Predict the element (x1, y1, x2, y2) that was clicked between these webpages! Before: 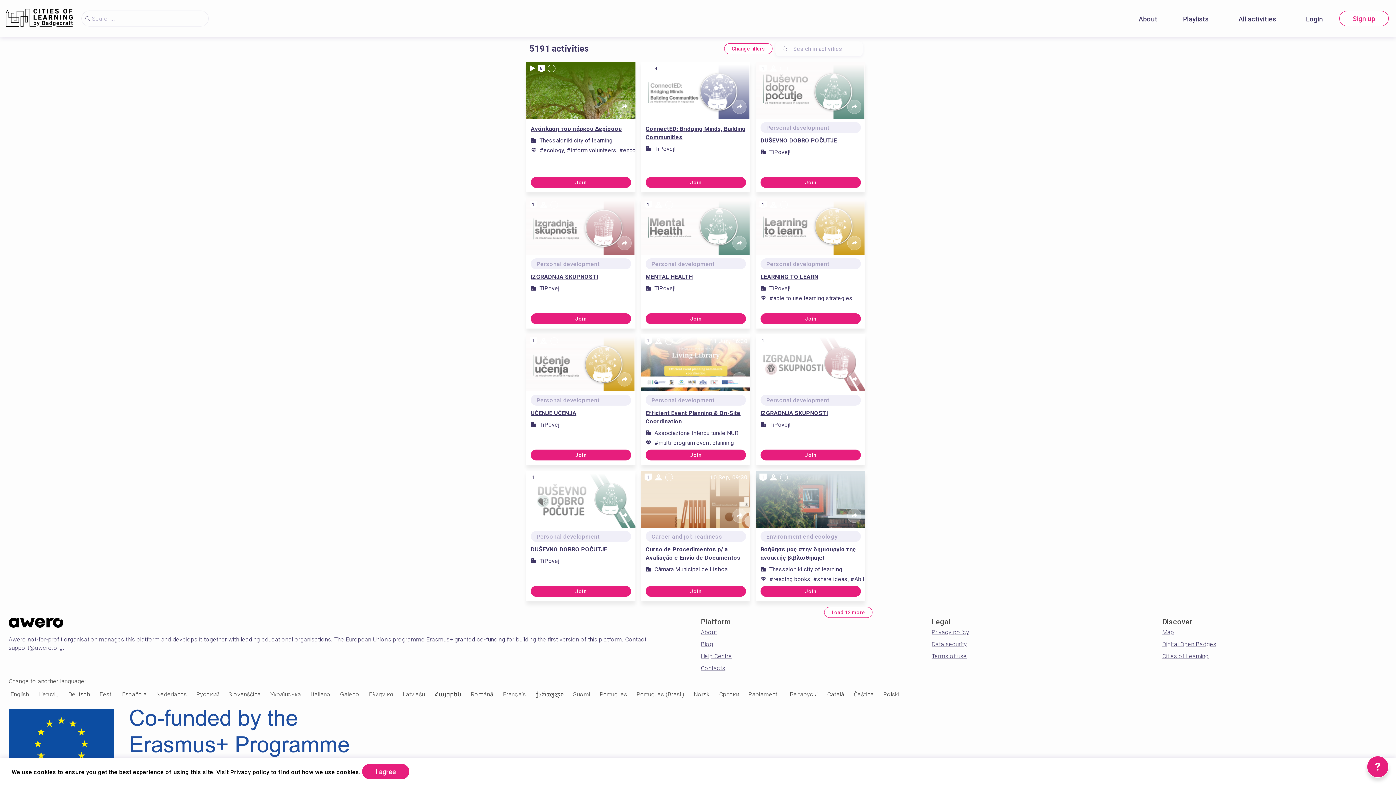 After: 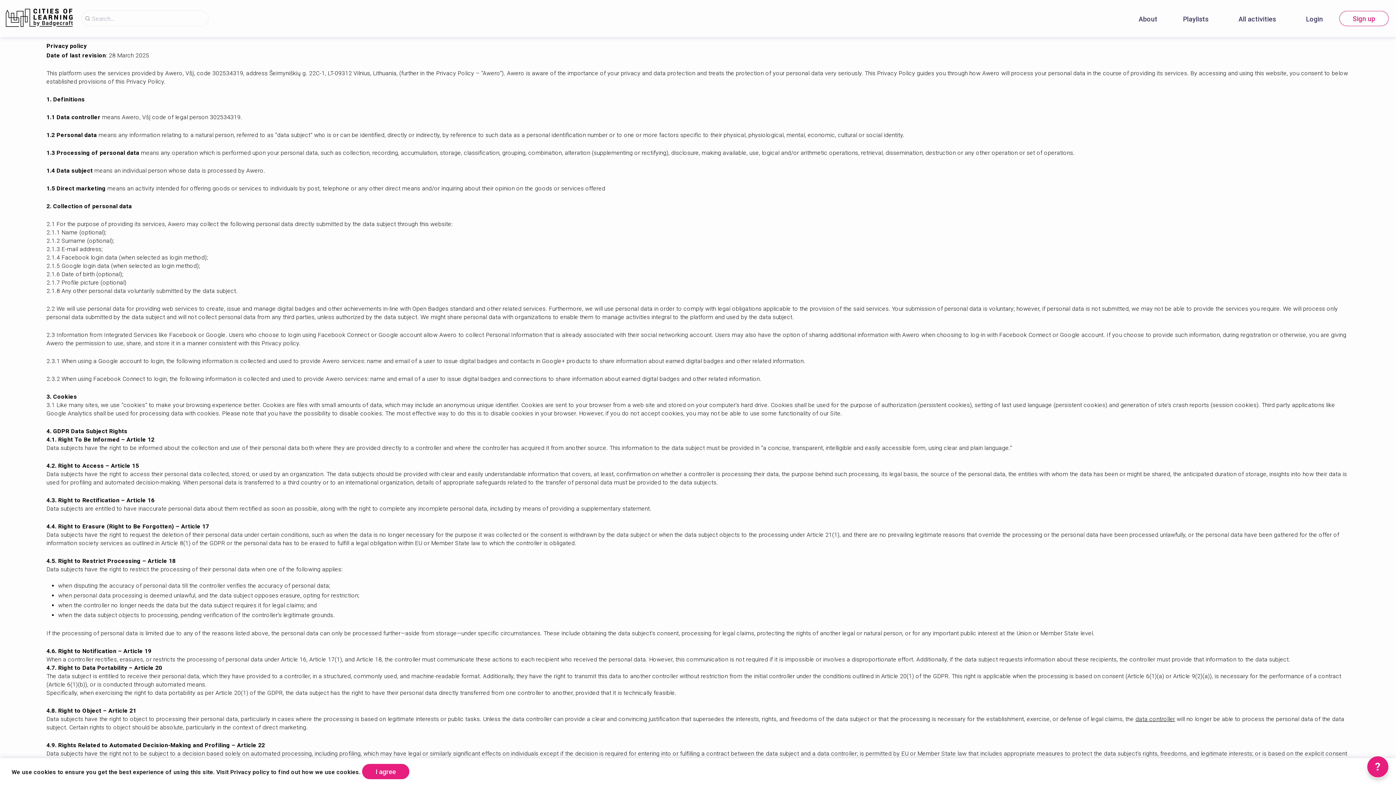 Action: label: Privacy policy bbox: (931, 629, 969, 636)